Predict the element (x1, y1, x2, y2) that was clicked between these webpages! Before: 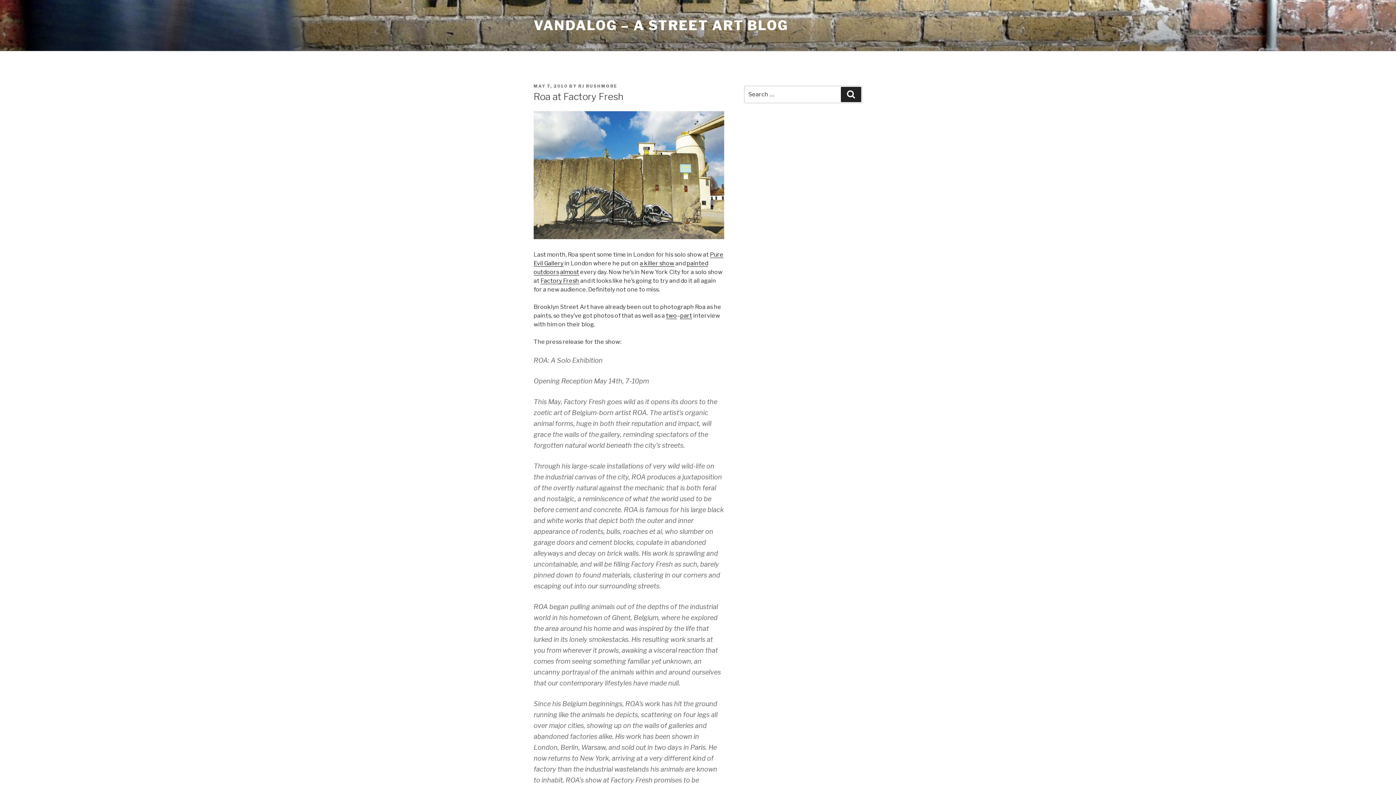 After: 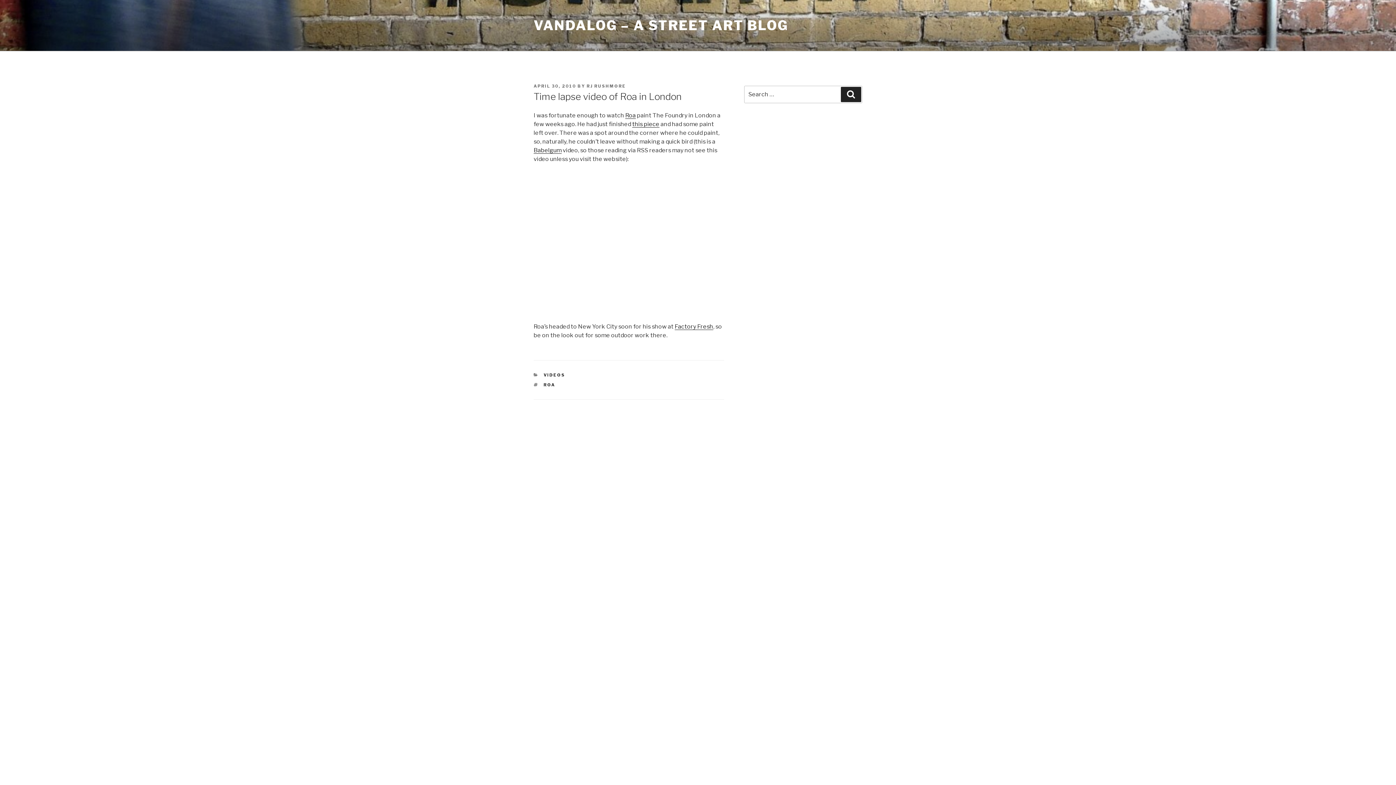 Action: bbox: (533, 268, 559, 275) label: outdoors